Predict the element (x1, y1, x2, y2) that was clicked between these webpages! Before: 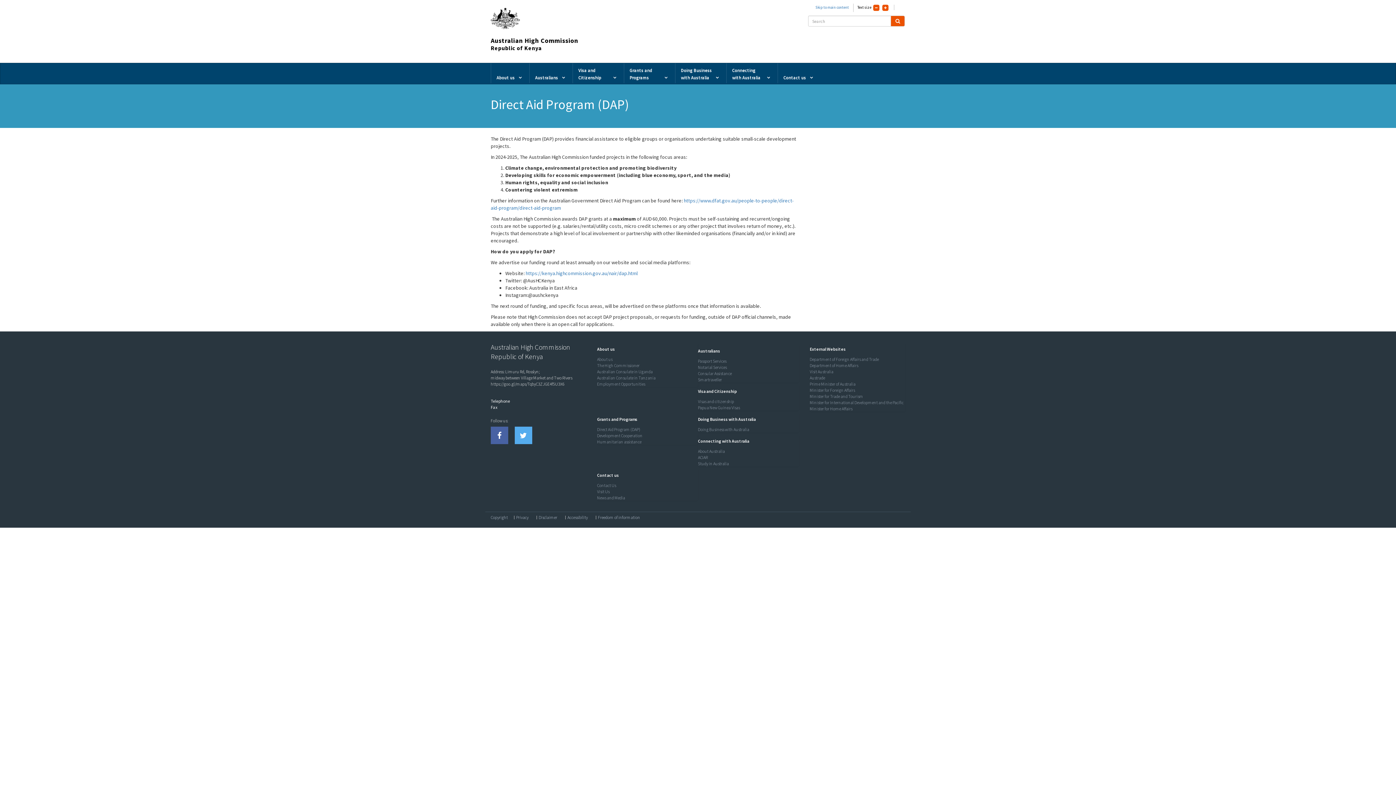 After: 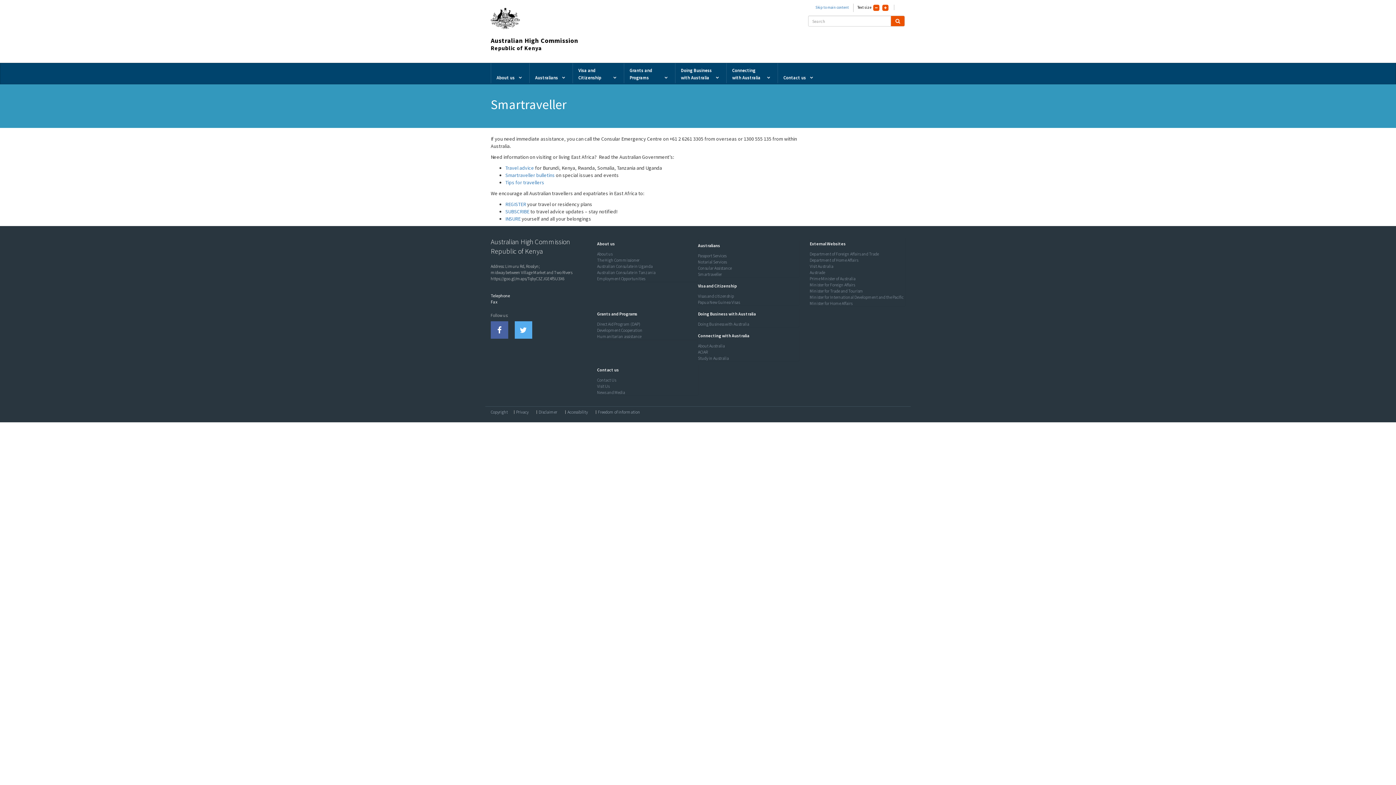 Action: bbox: (698, 377, 722, 382) label: Smartraveller